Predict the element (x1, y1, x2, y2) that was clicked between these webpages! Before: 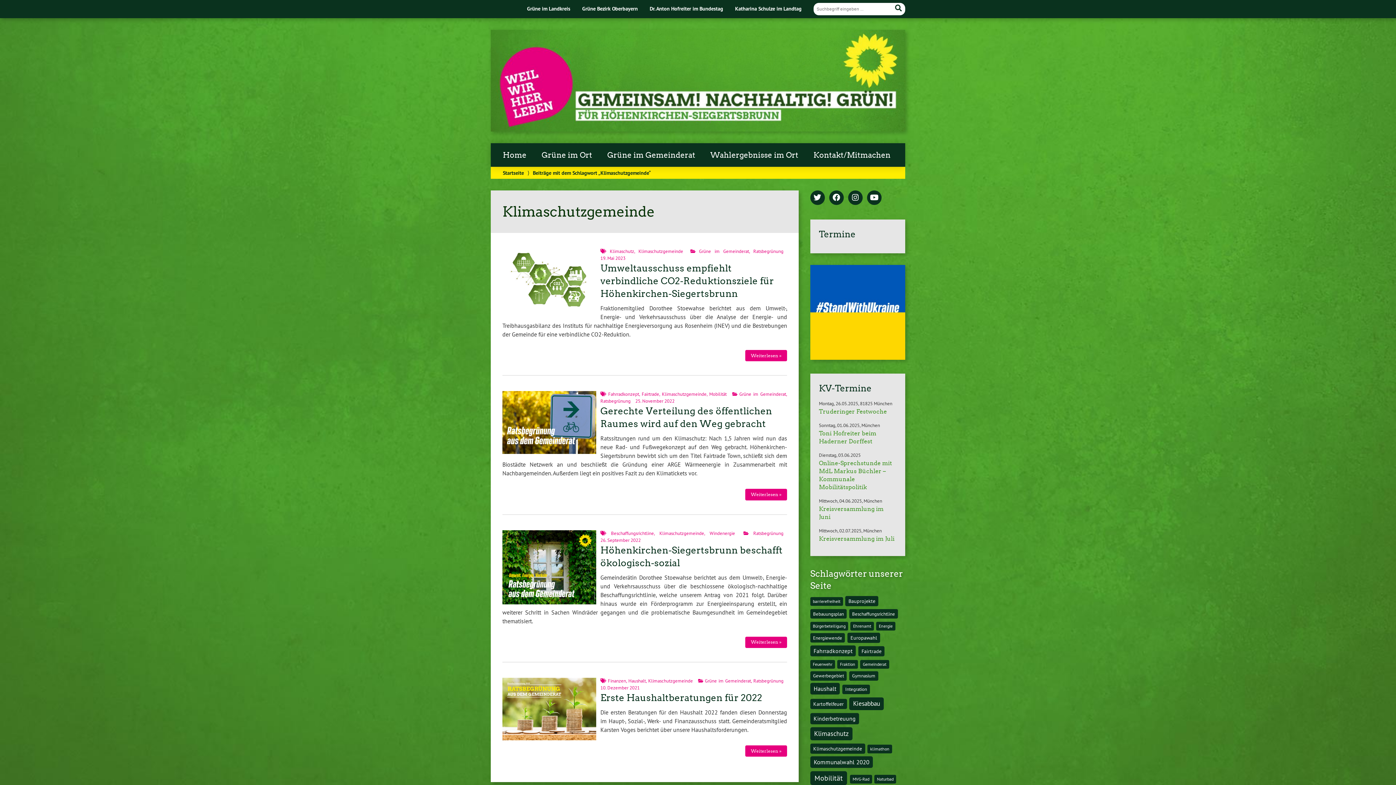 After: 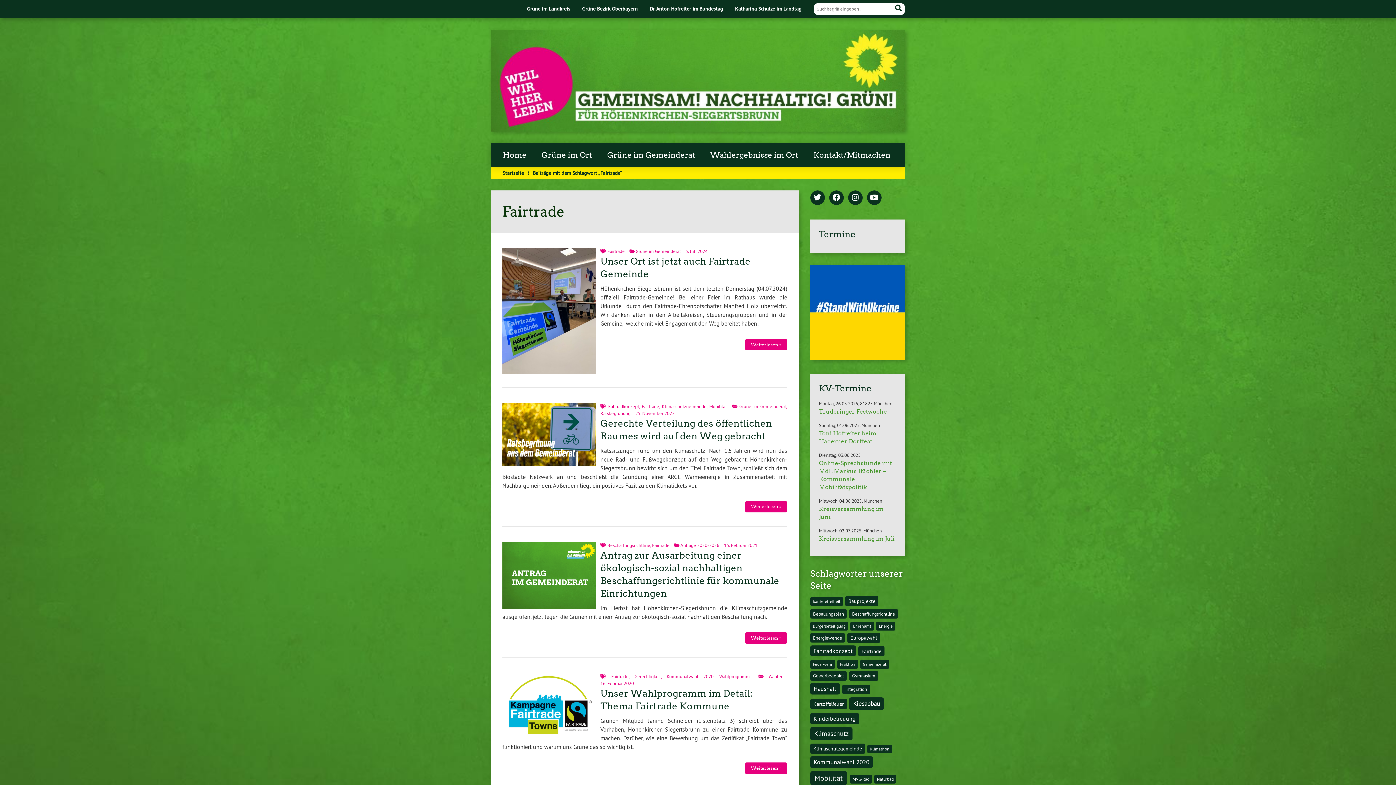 Action: bbox: (858, 646, 884, 656) label: Fairtrade (4 Einträge)